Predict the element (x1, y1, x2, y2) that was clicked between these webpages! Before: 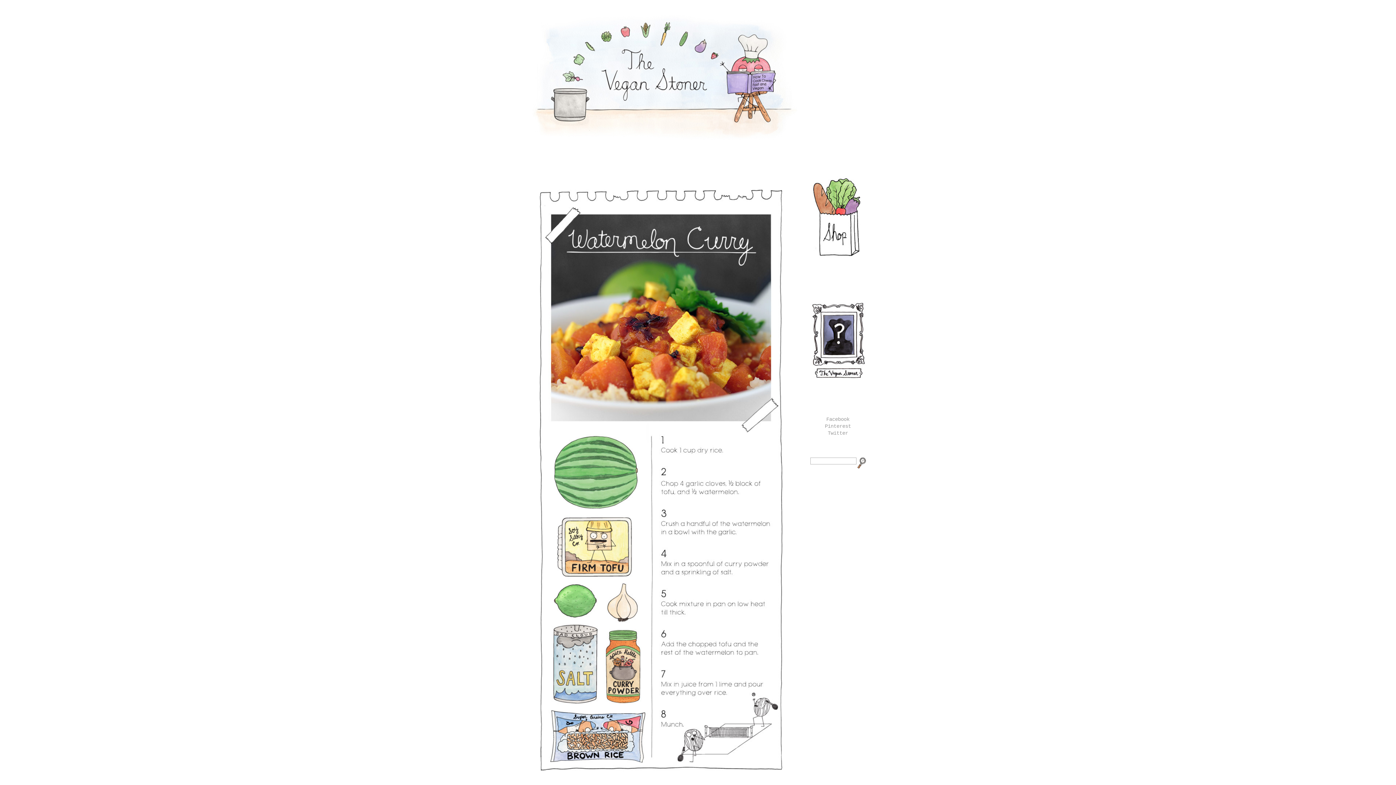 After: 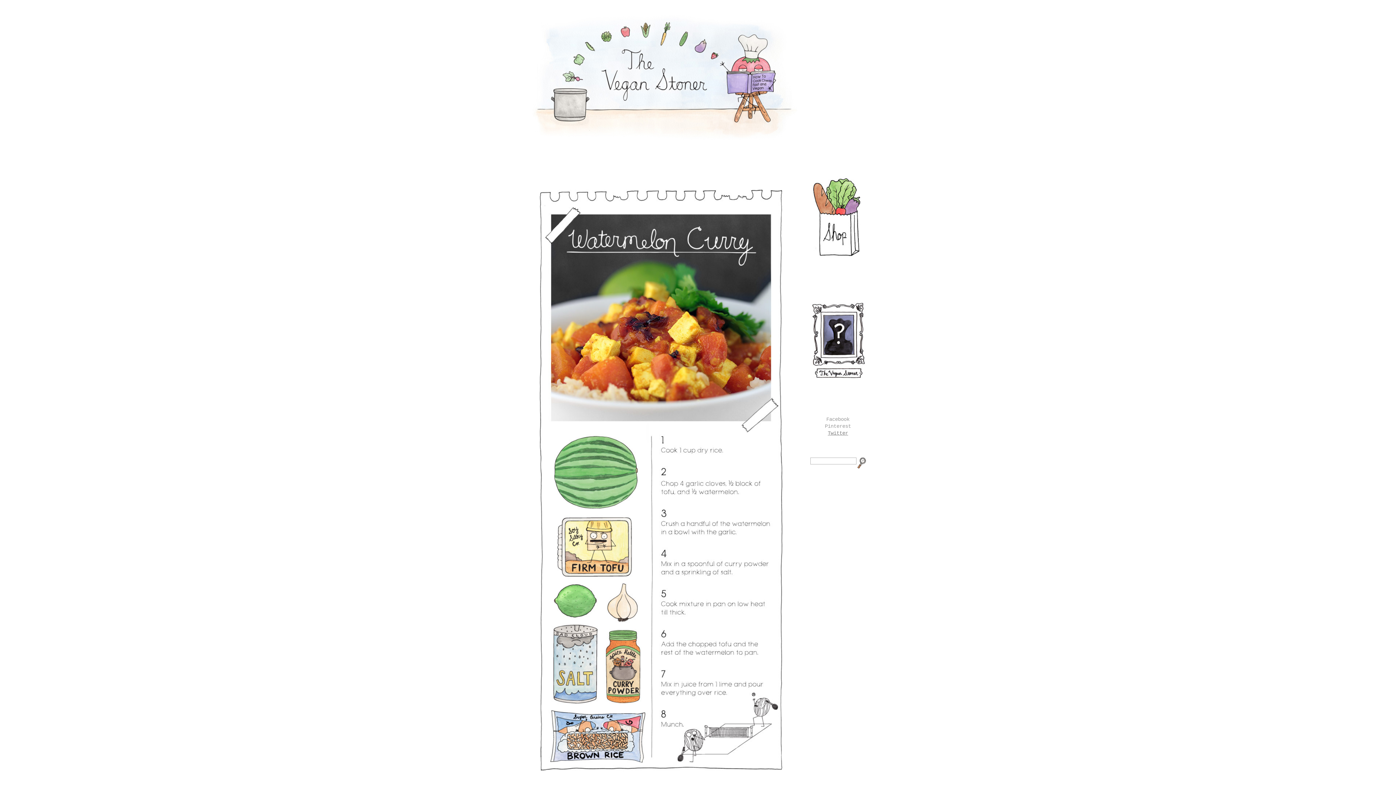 Action: label: Twitter bbox: (828, 430, 848, 436)